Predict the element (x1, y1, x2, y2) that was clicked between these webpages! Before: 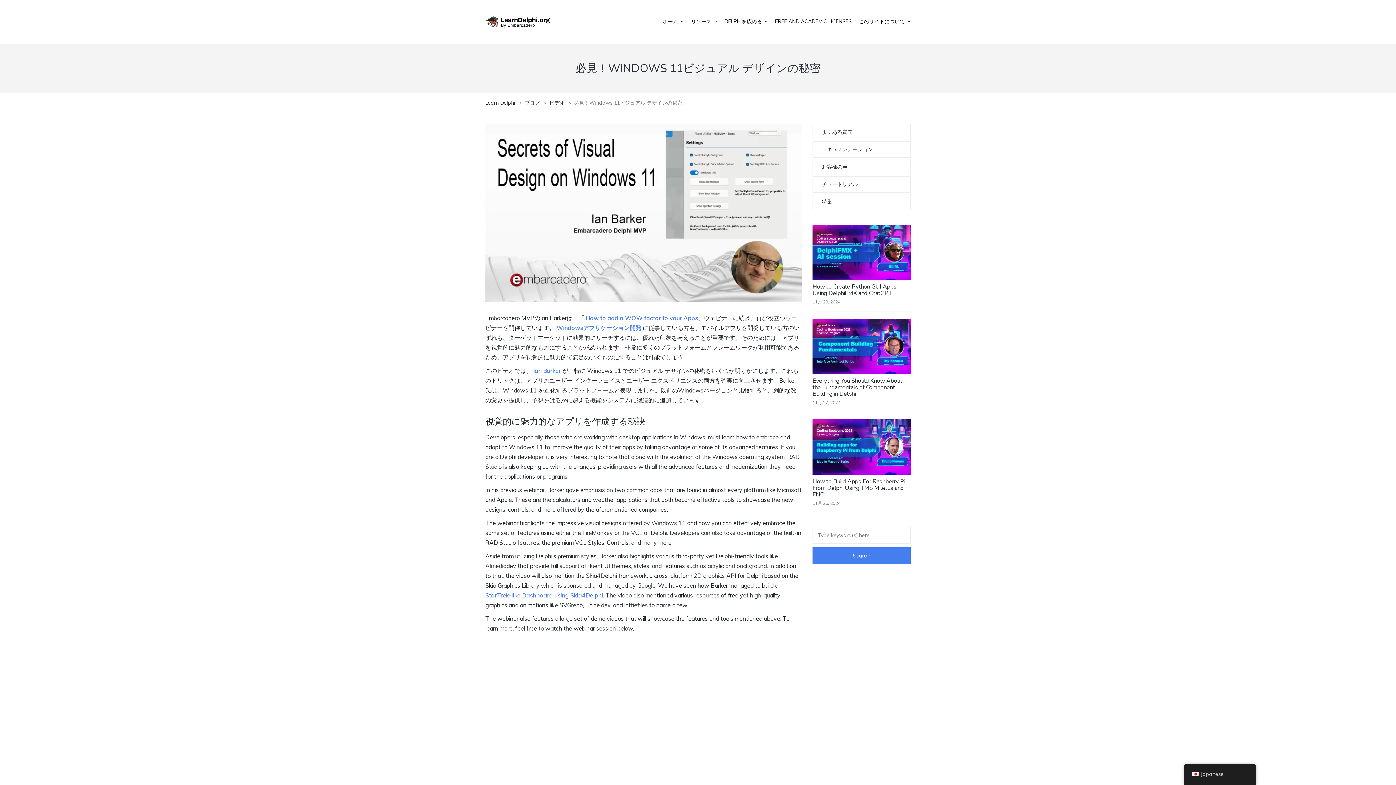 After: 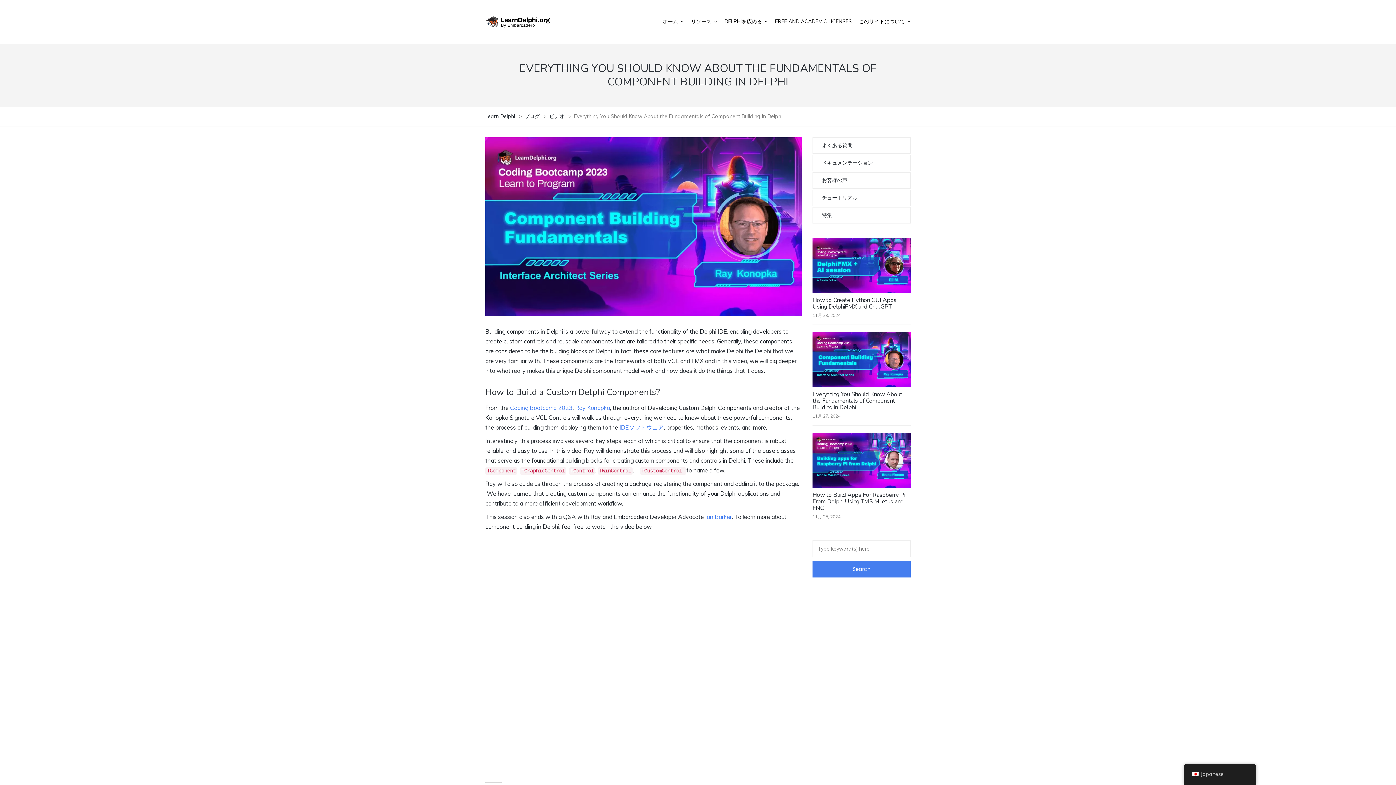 Action: bbox: (812, 342, 910, 349)